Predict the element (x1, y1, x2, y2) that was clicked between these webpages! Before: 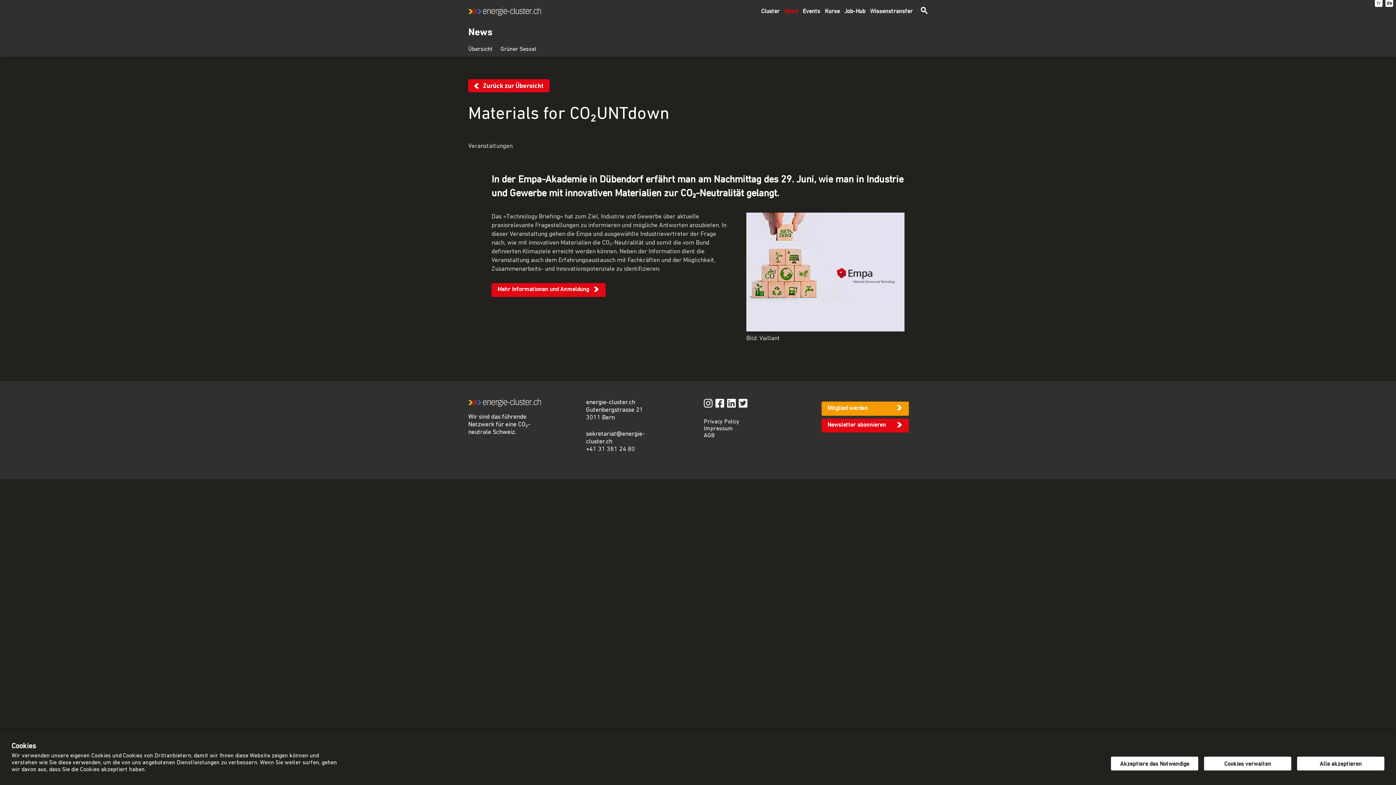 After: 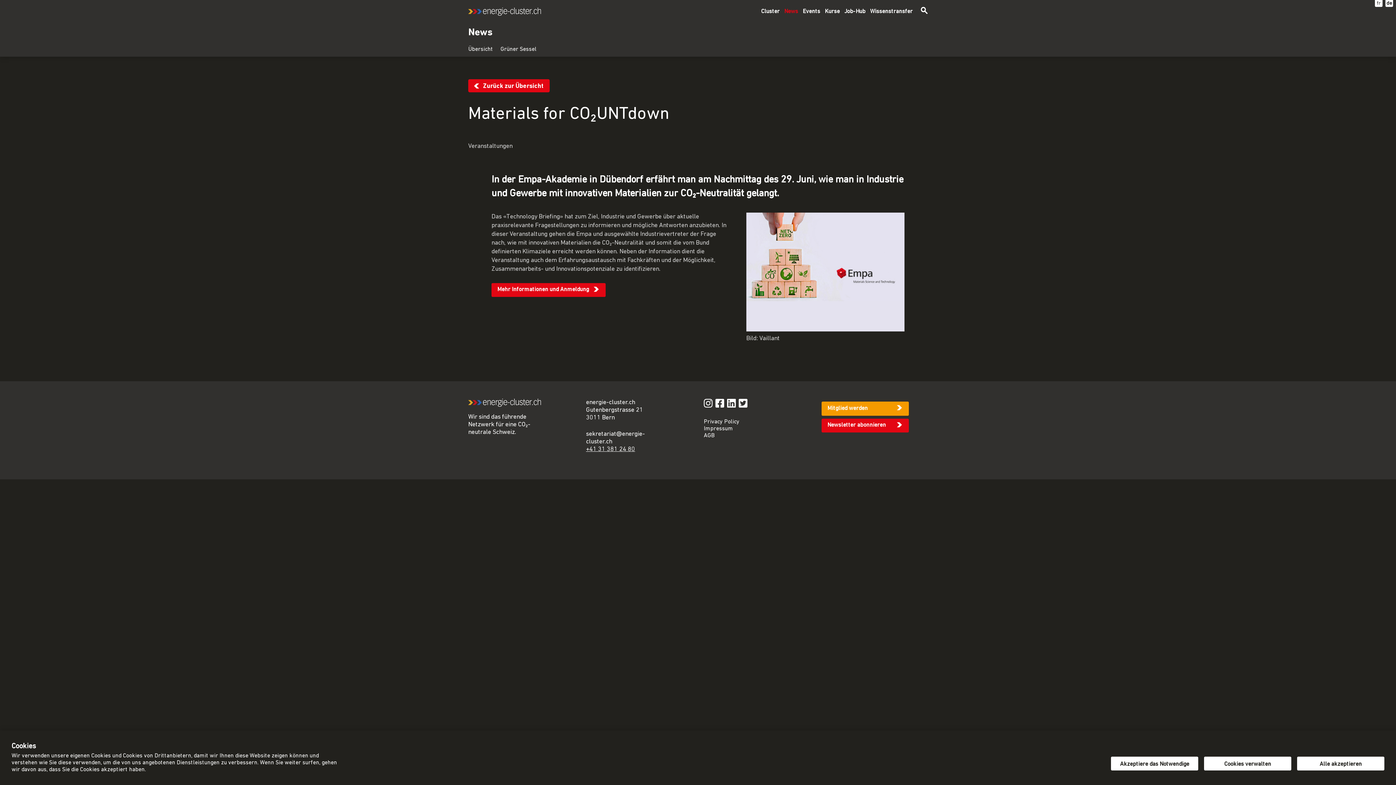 Action: label: +41 31 381 24 80 bbox: (586, 446, 635, 452)